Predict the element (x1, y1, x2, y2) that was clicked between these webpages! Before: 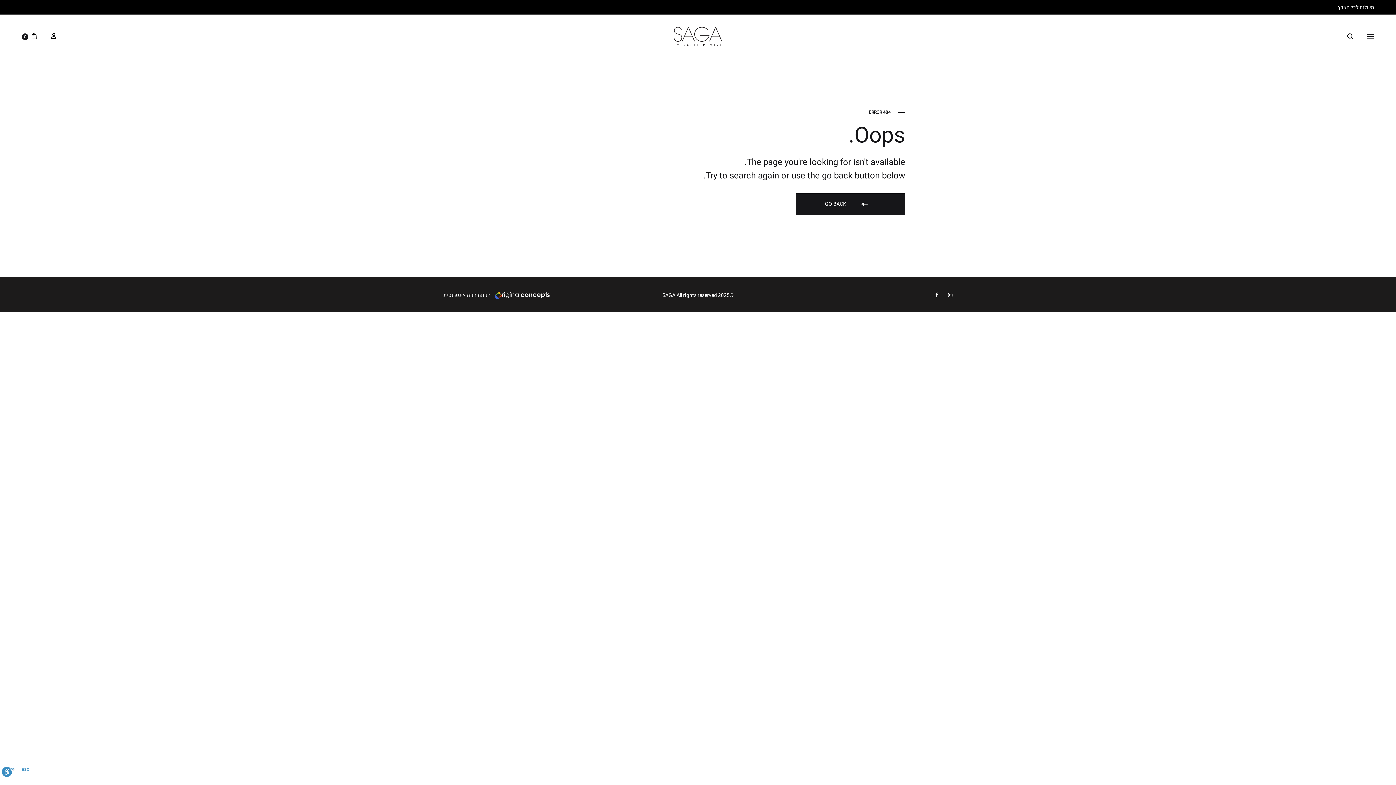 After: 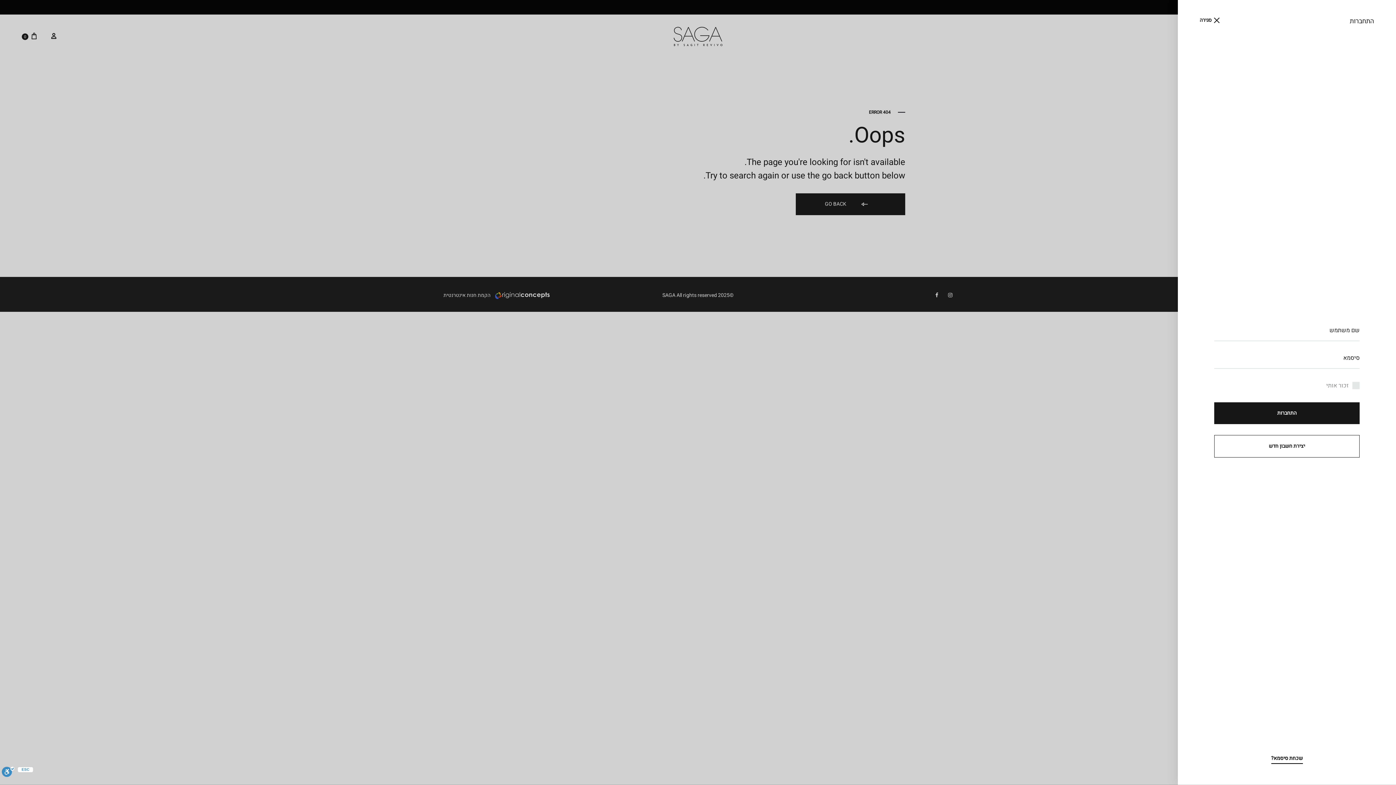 Action: bbox: (49, 31, 58, 41)